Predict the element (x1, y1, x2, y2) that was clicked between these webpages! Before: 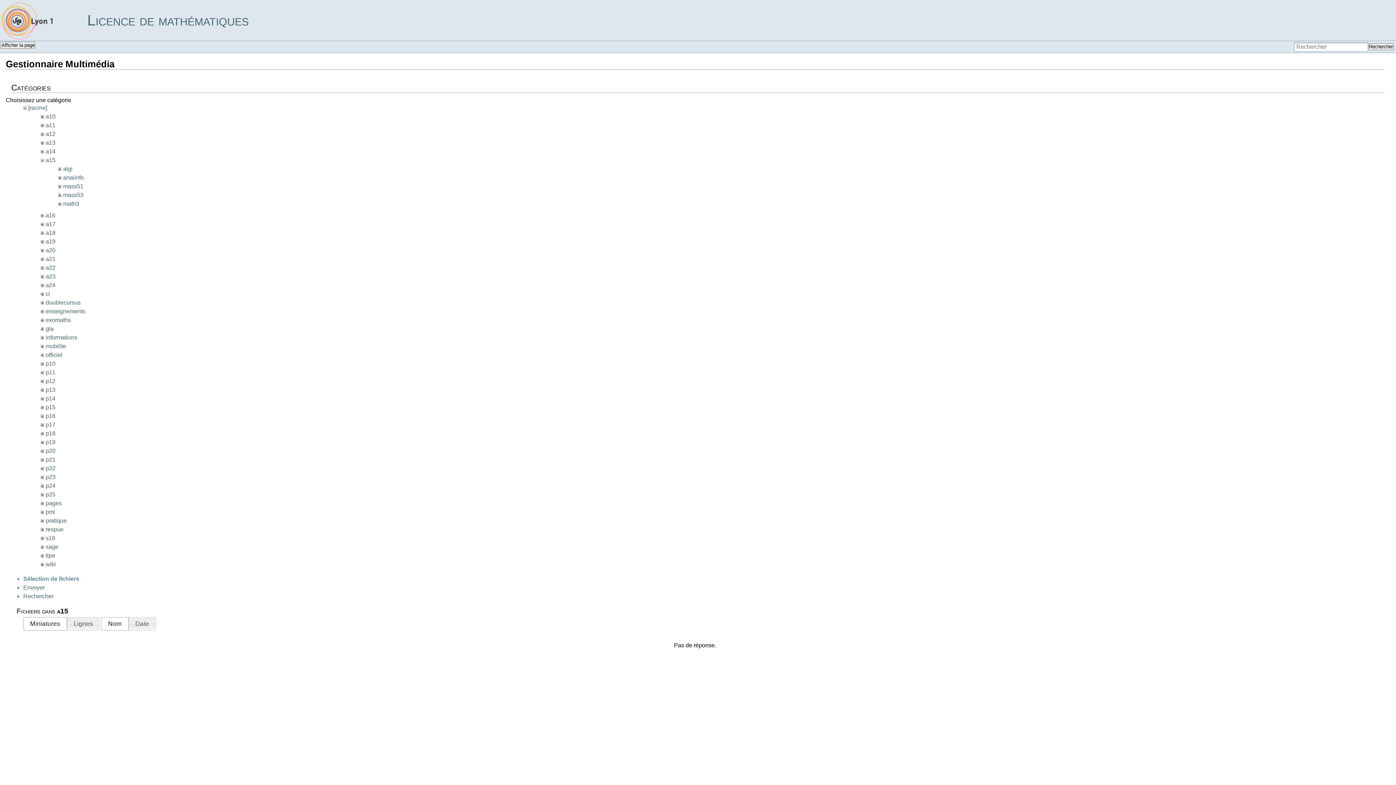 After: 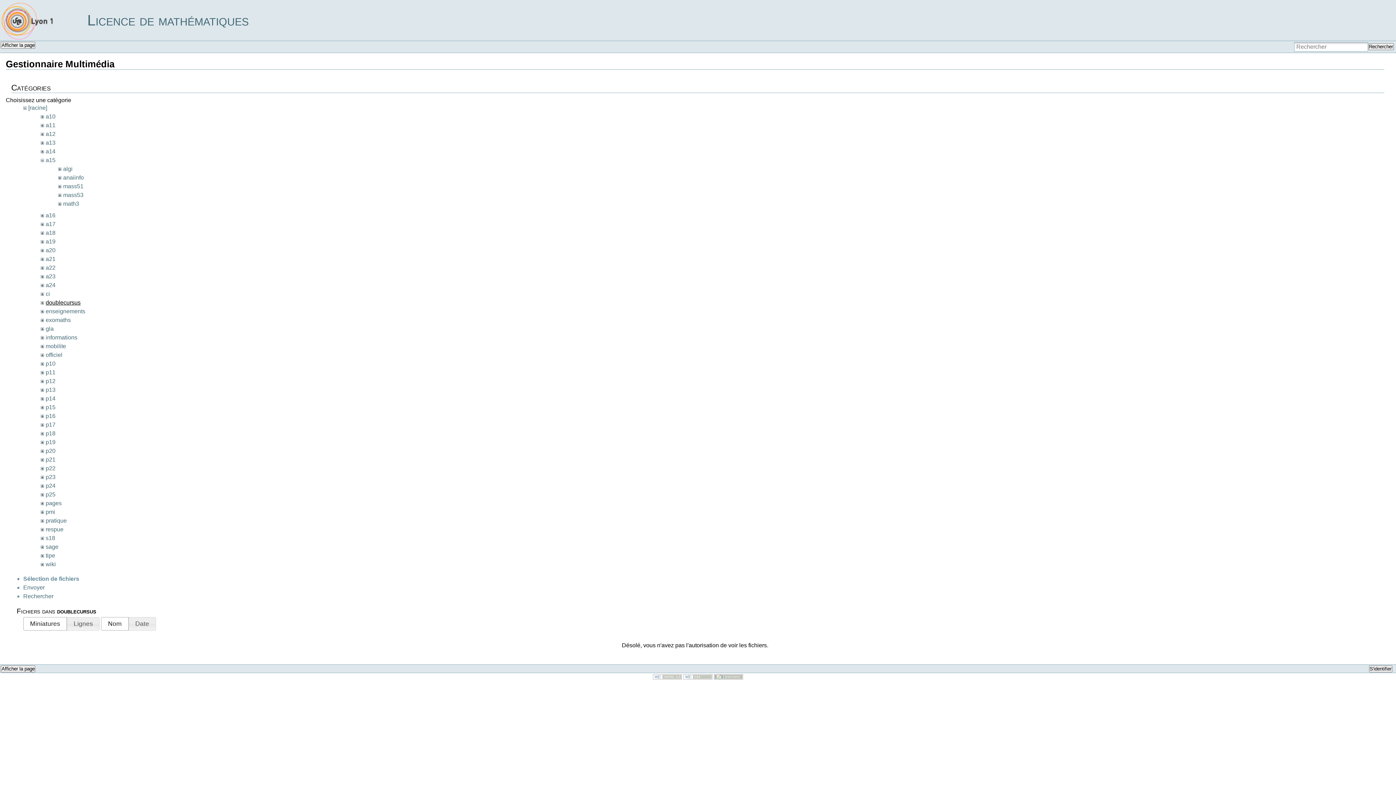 Action: label: doublecursus bbox: (45, 299, 80, 305)